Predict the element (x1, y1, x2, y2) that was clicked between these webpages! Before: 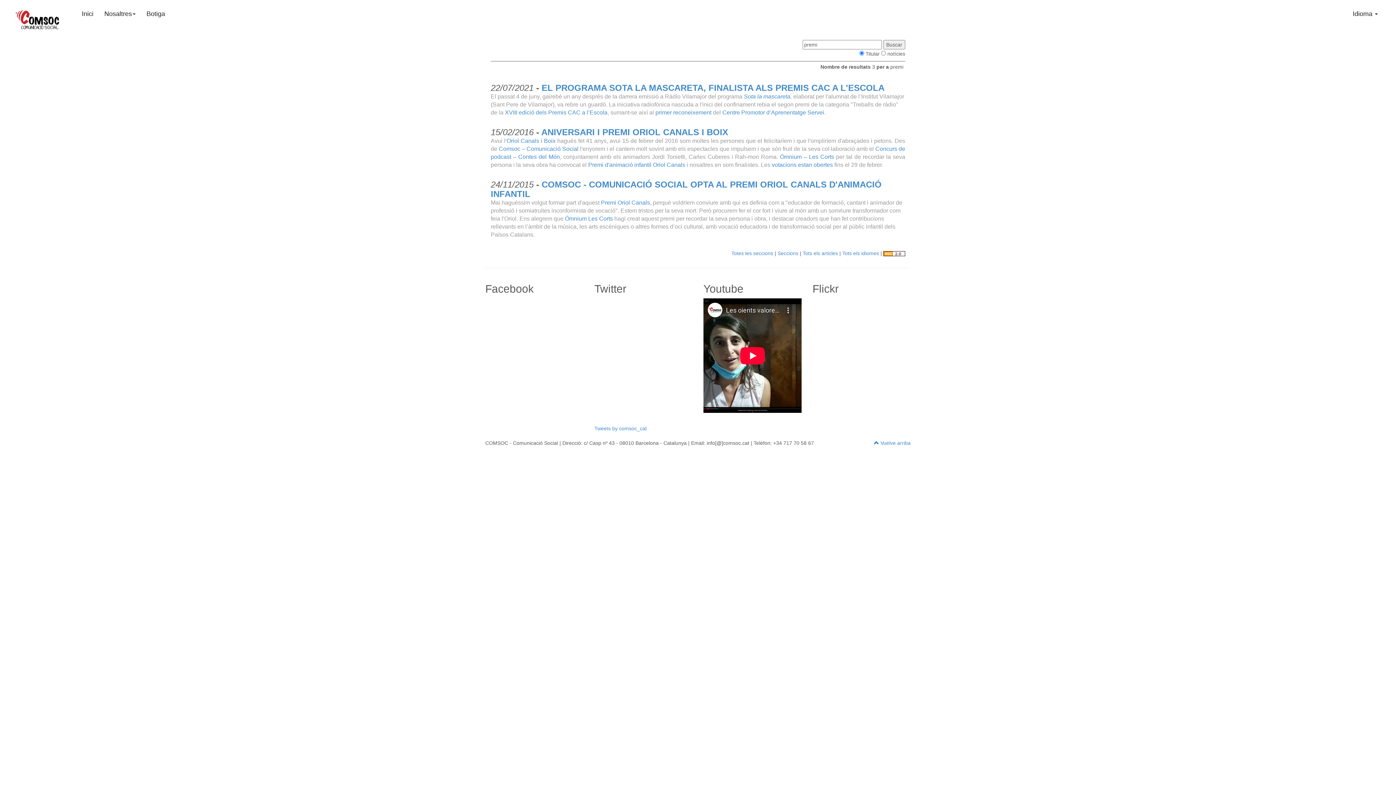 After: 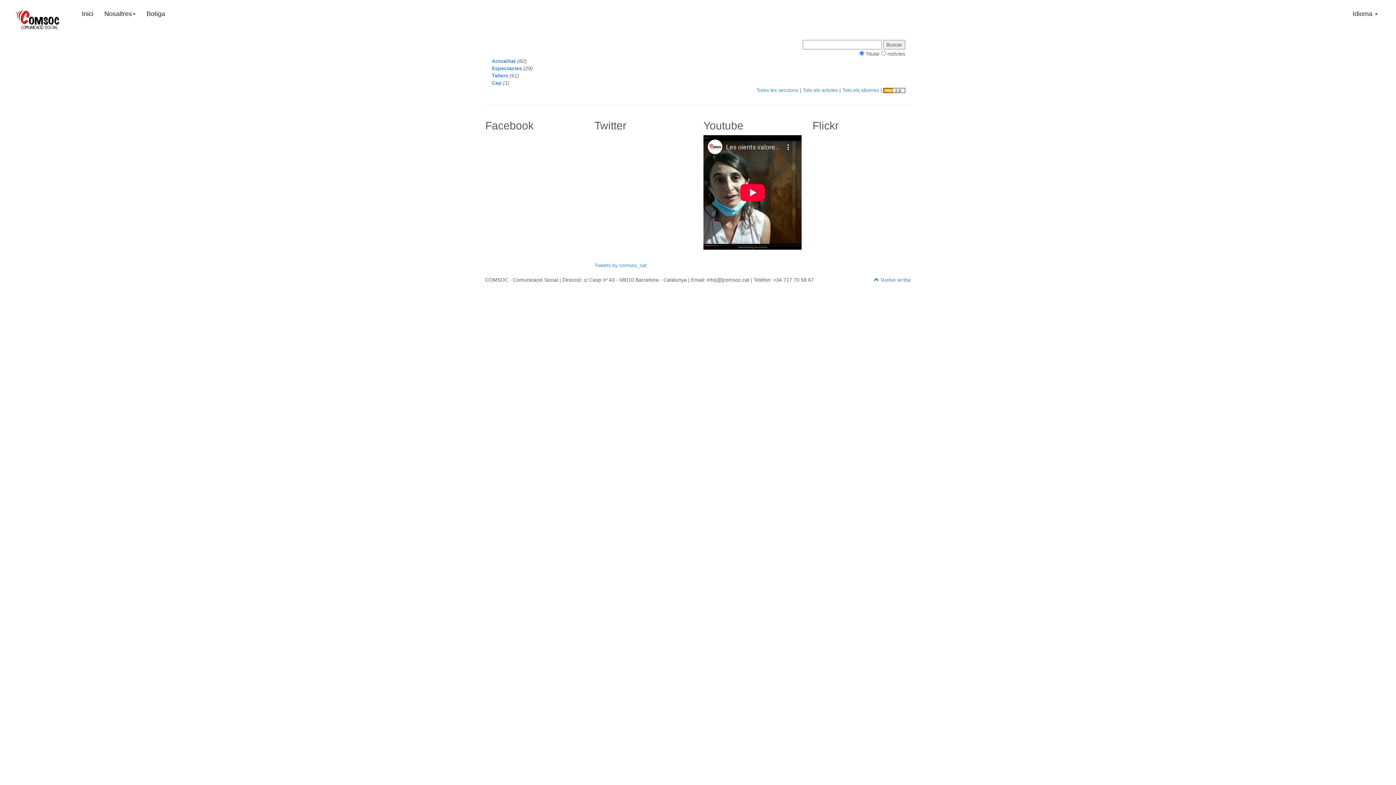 Action: label: Seccions bbox: (777, 250, 798, 256)